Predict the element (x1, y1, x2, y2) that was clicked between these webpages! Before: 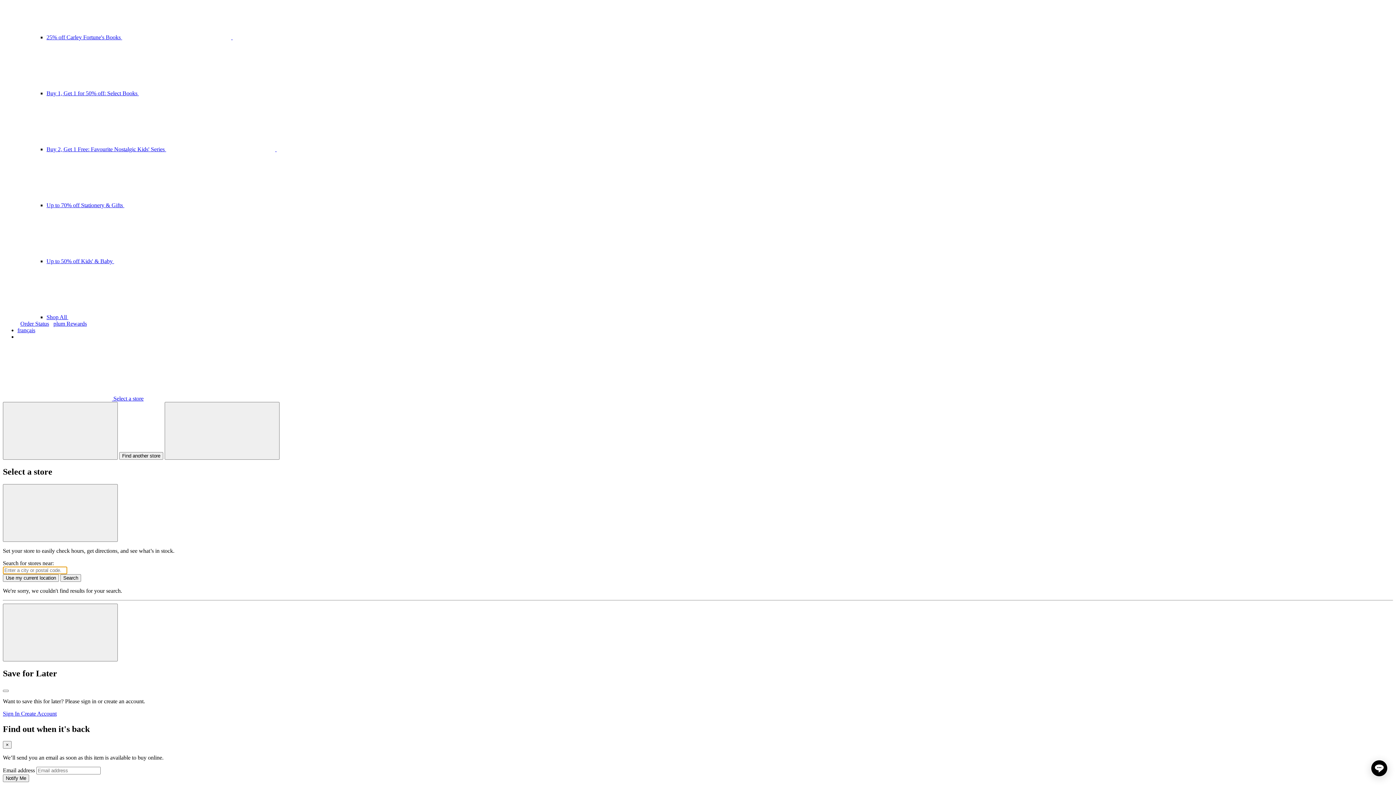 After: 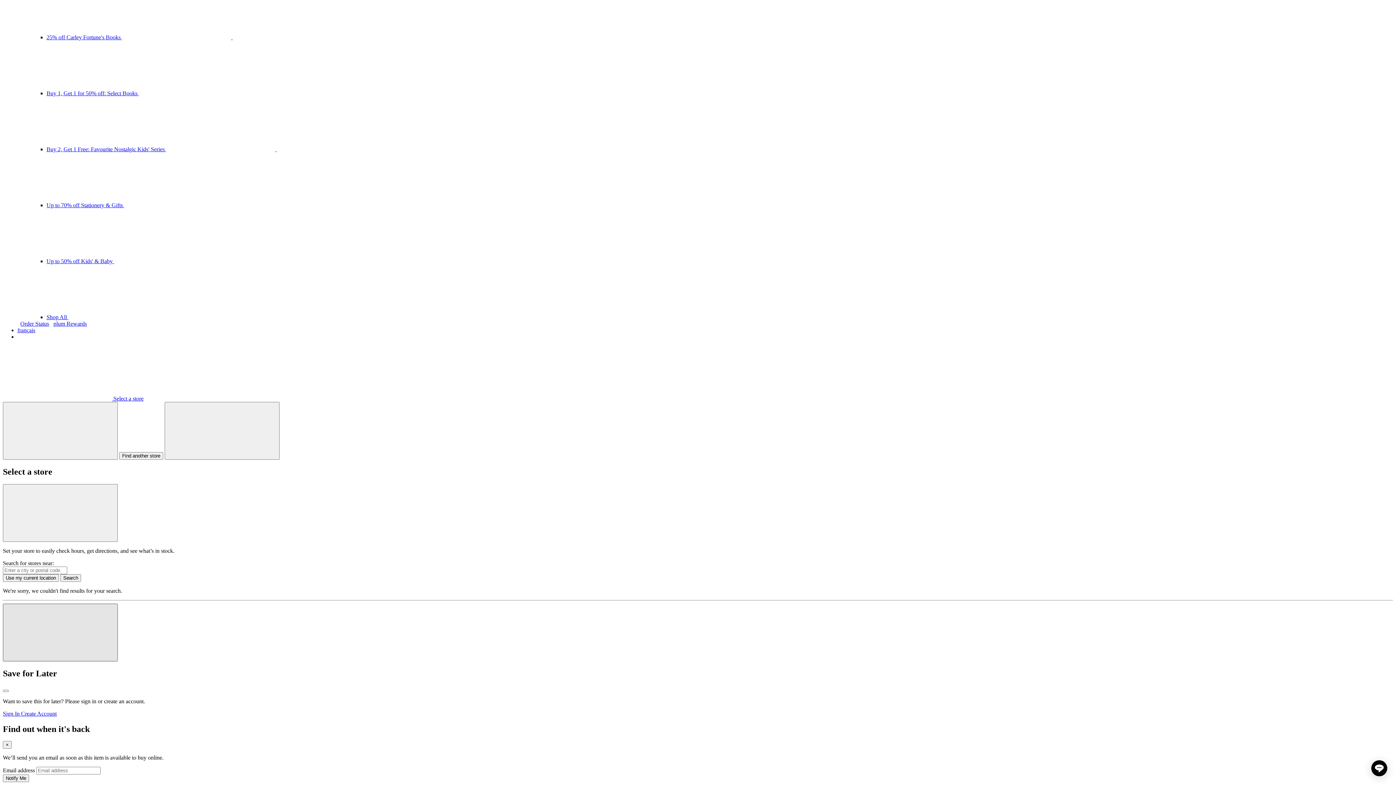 Action: bbox: (2, 603, 117, 661) label: Close